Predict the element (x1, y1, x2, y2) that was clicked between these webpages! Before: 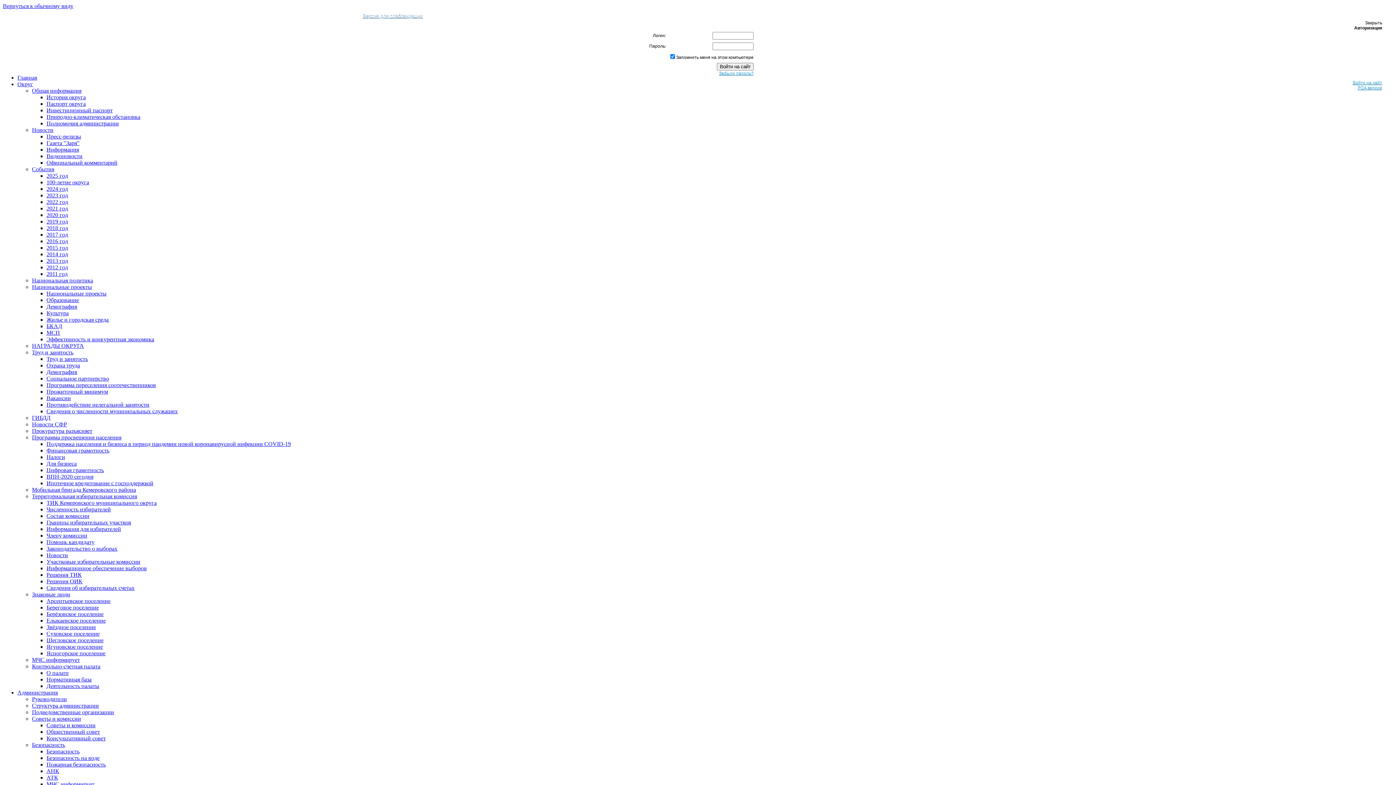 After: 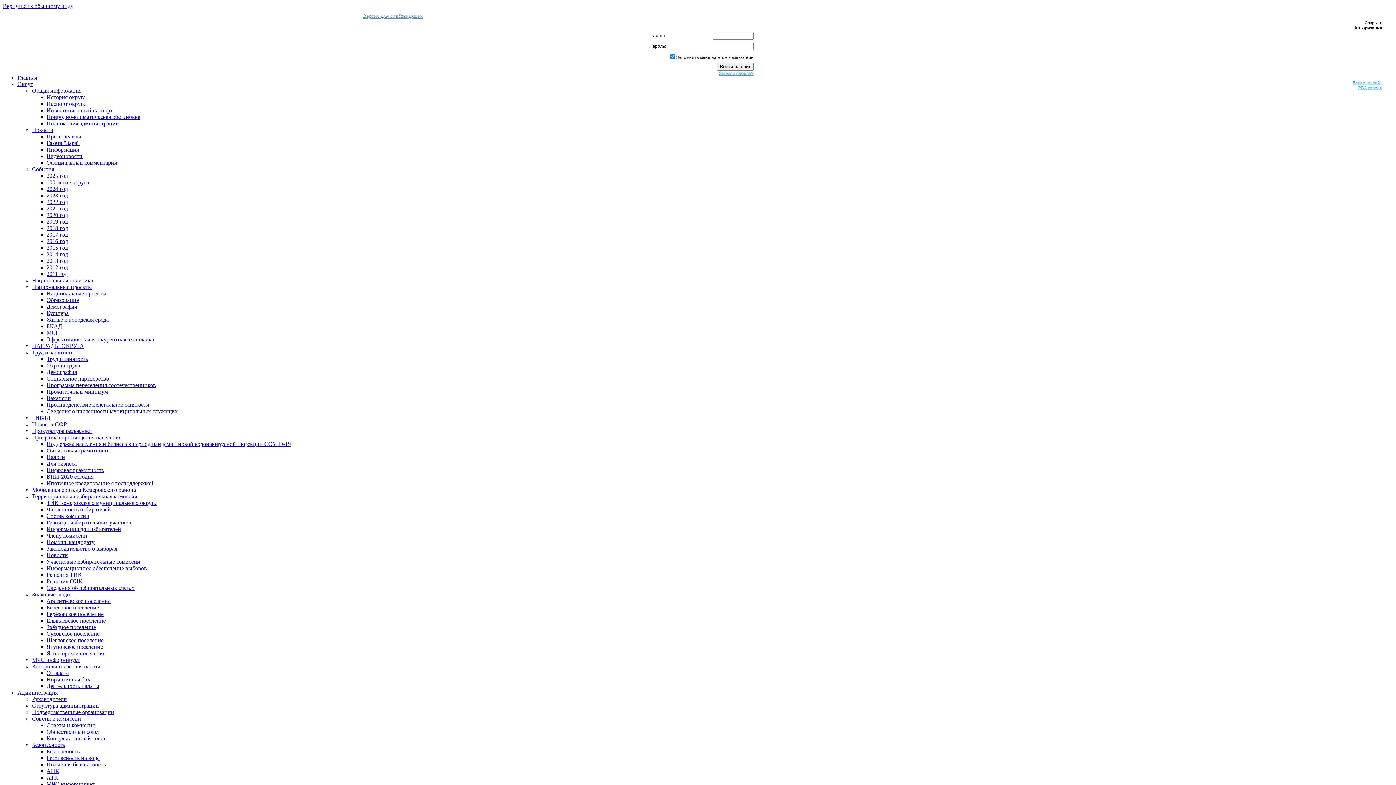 Action: bbox: (46, 375, 109, 381) label: Социальное партнерство